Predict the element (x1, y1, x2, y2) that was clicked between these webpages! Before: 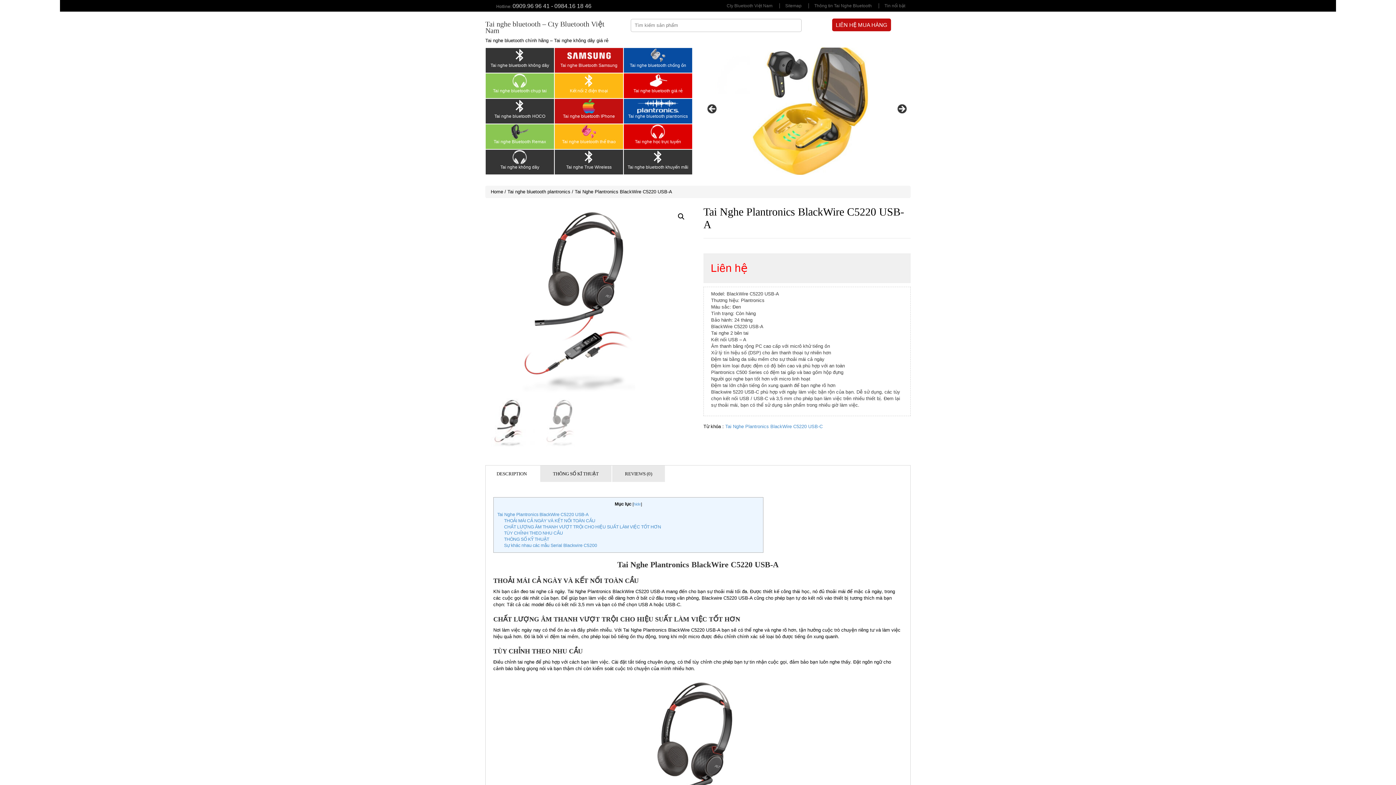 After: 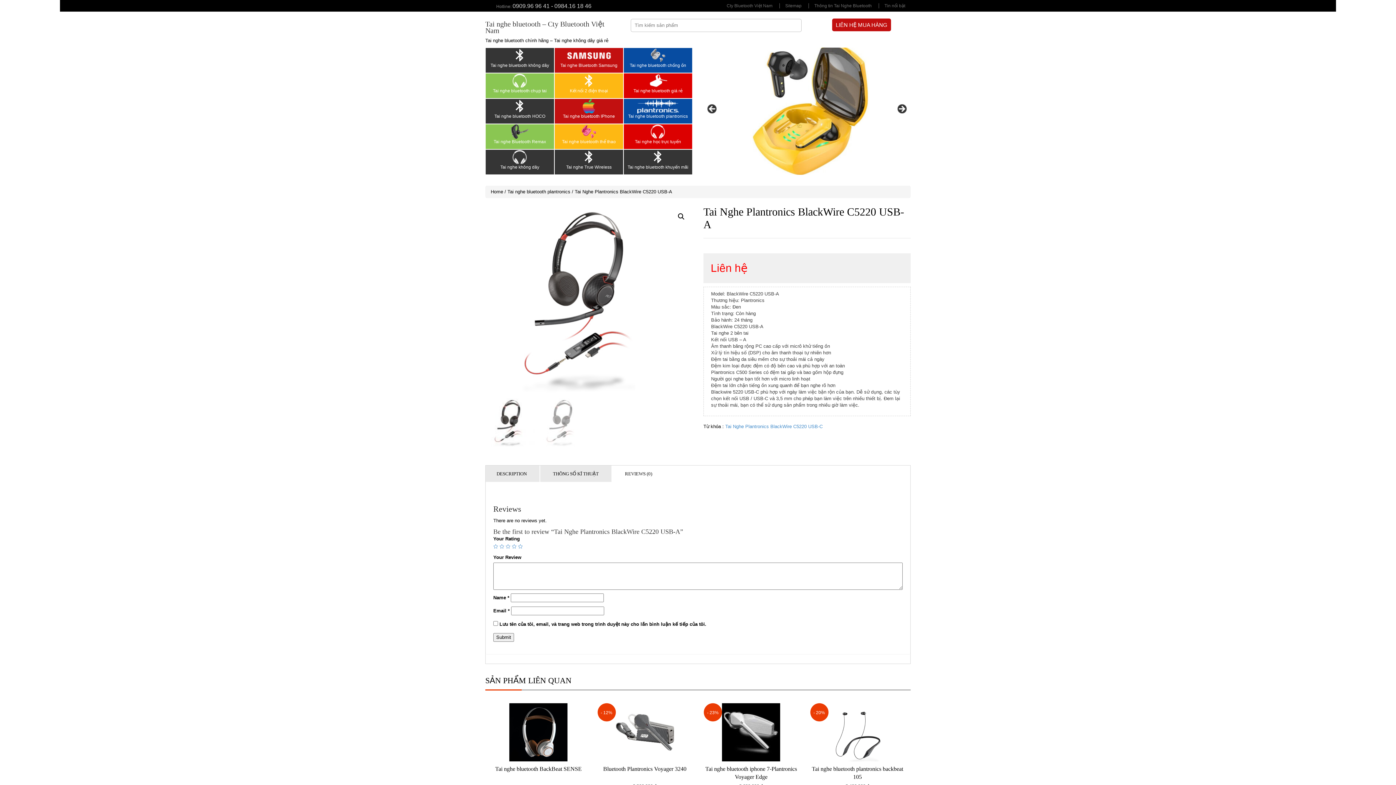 Action: label: REVIEWS (0) bbox: (625, 468, 652, 479)